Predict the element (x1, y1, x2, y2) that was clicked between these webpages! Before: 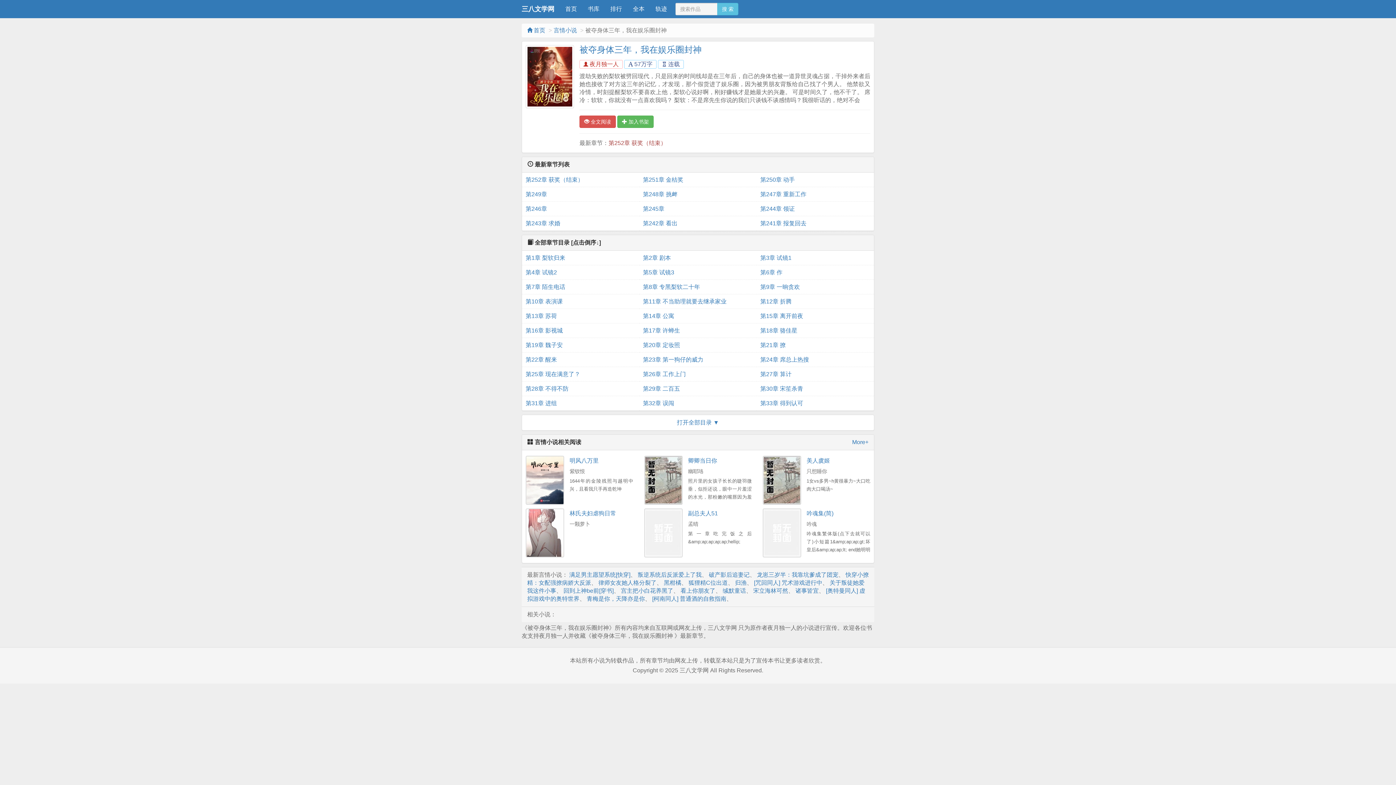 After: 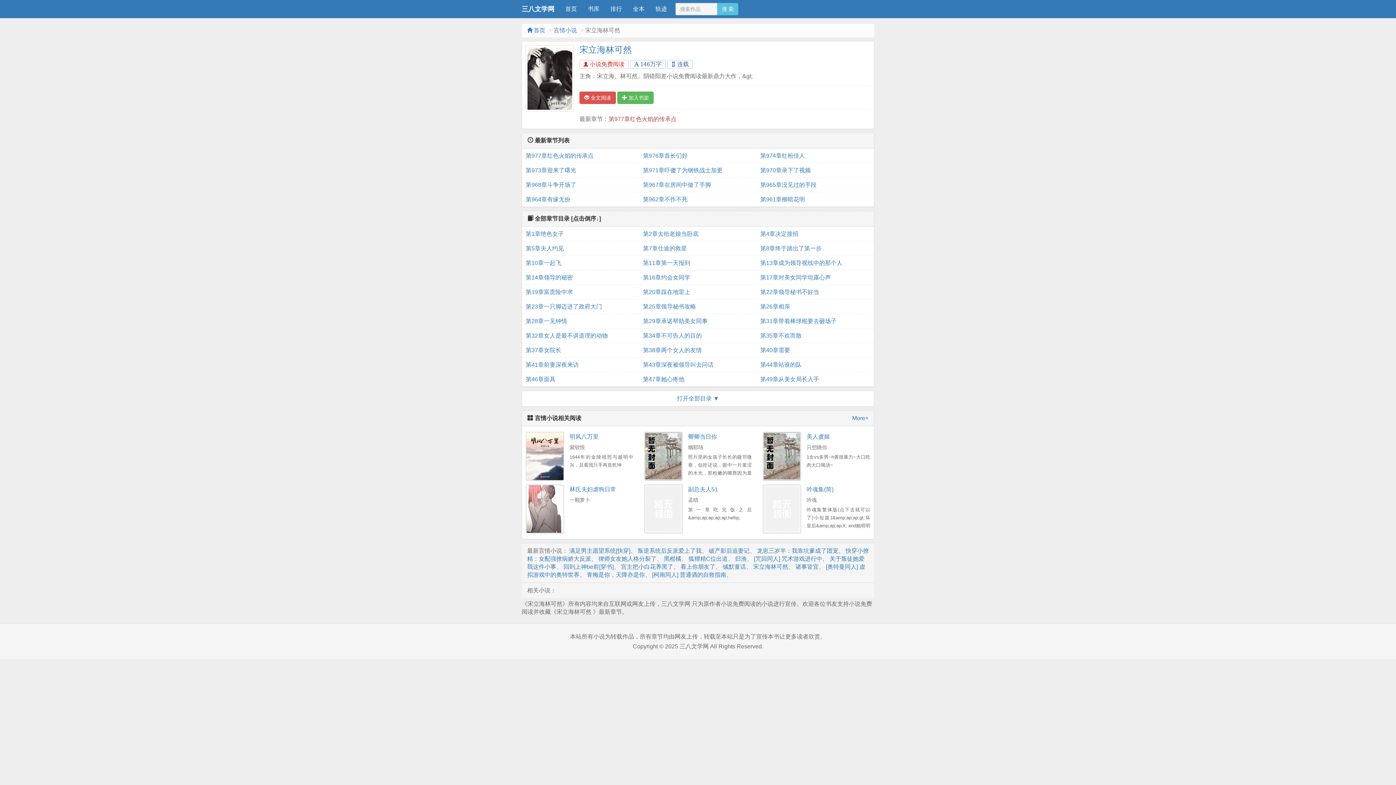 Action: bbox: (753, 587, 788, 594) label: 宋立海林可然